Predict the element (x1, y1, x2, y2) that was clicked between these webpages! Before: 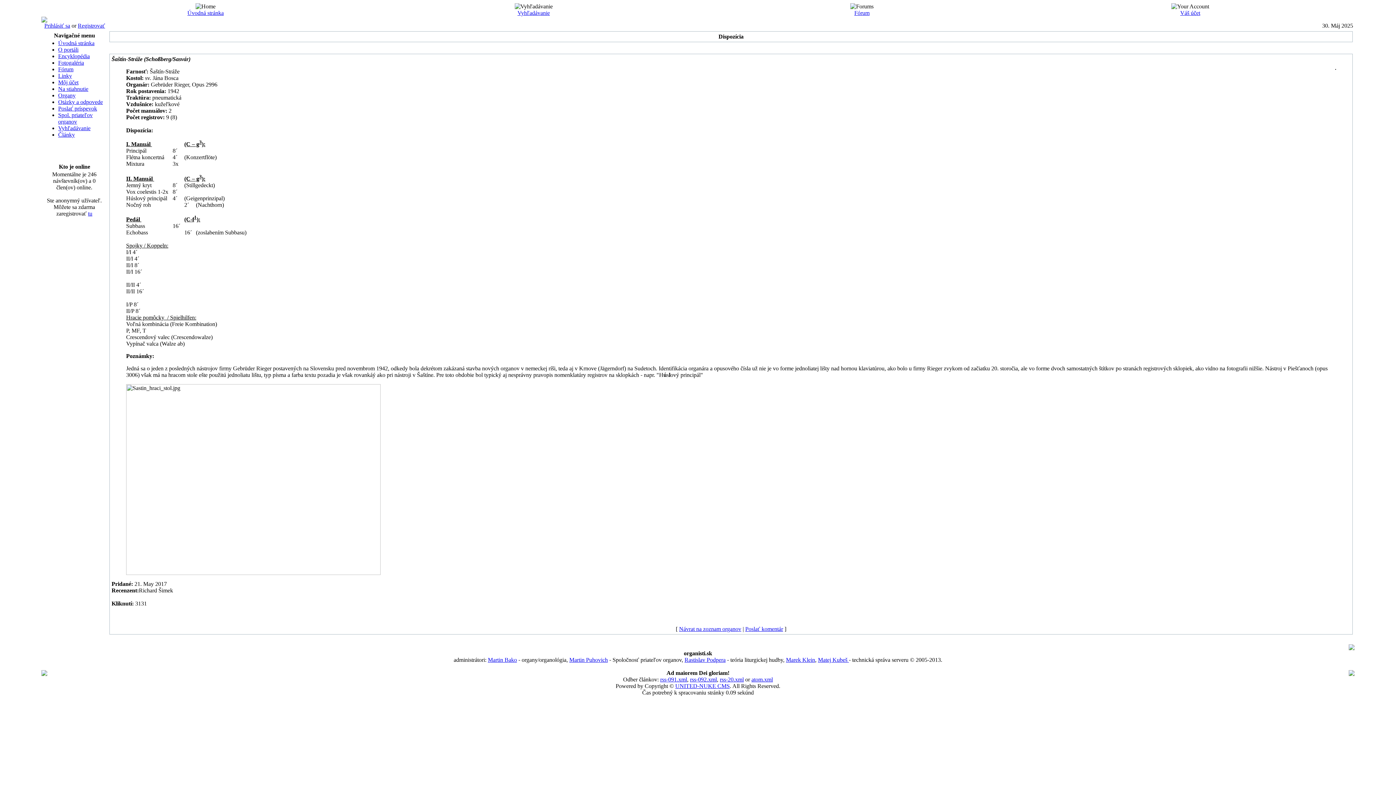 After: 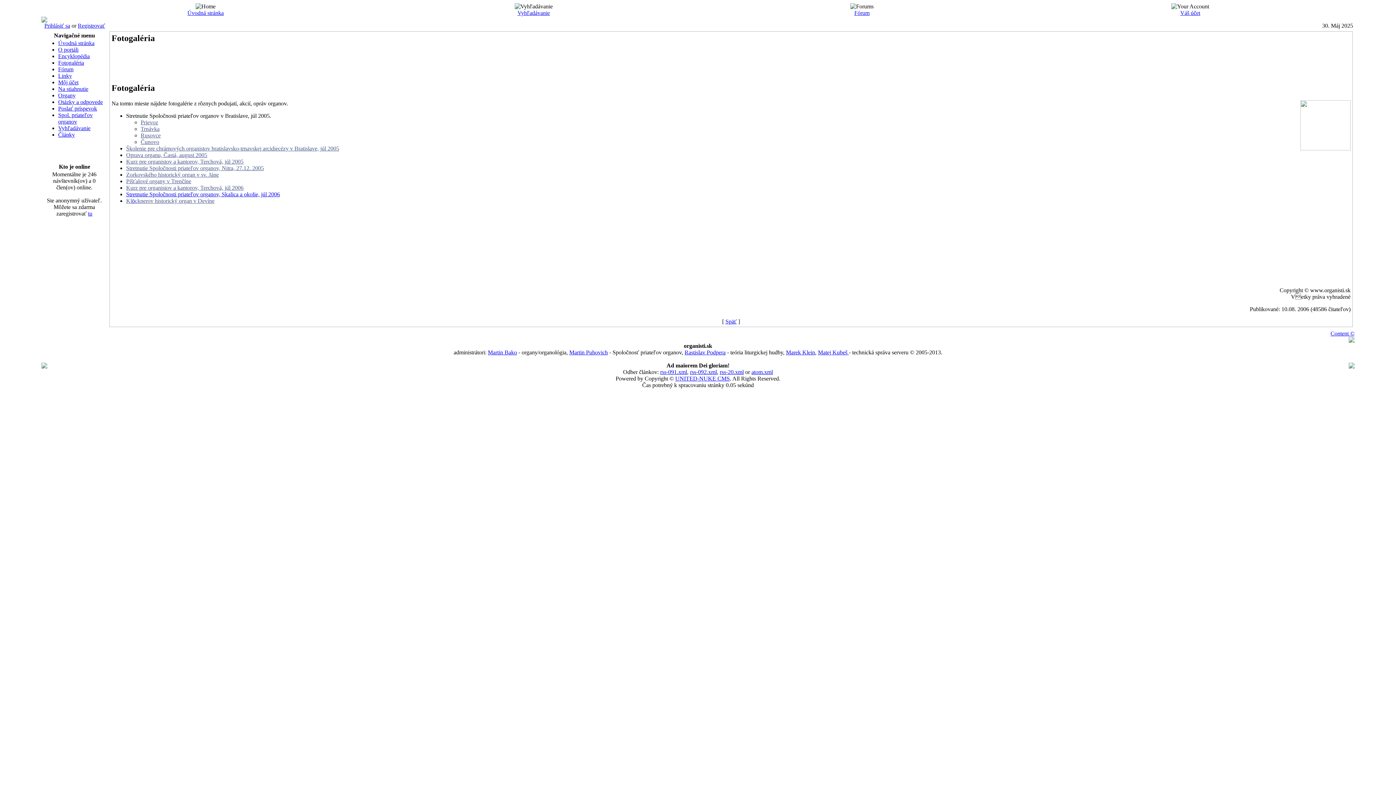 Action: bbox: (58, 59, 84, 65) label: Fotogaléria